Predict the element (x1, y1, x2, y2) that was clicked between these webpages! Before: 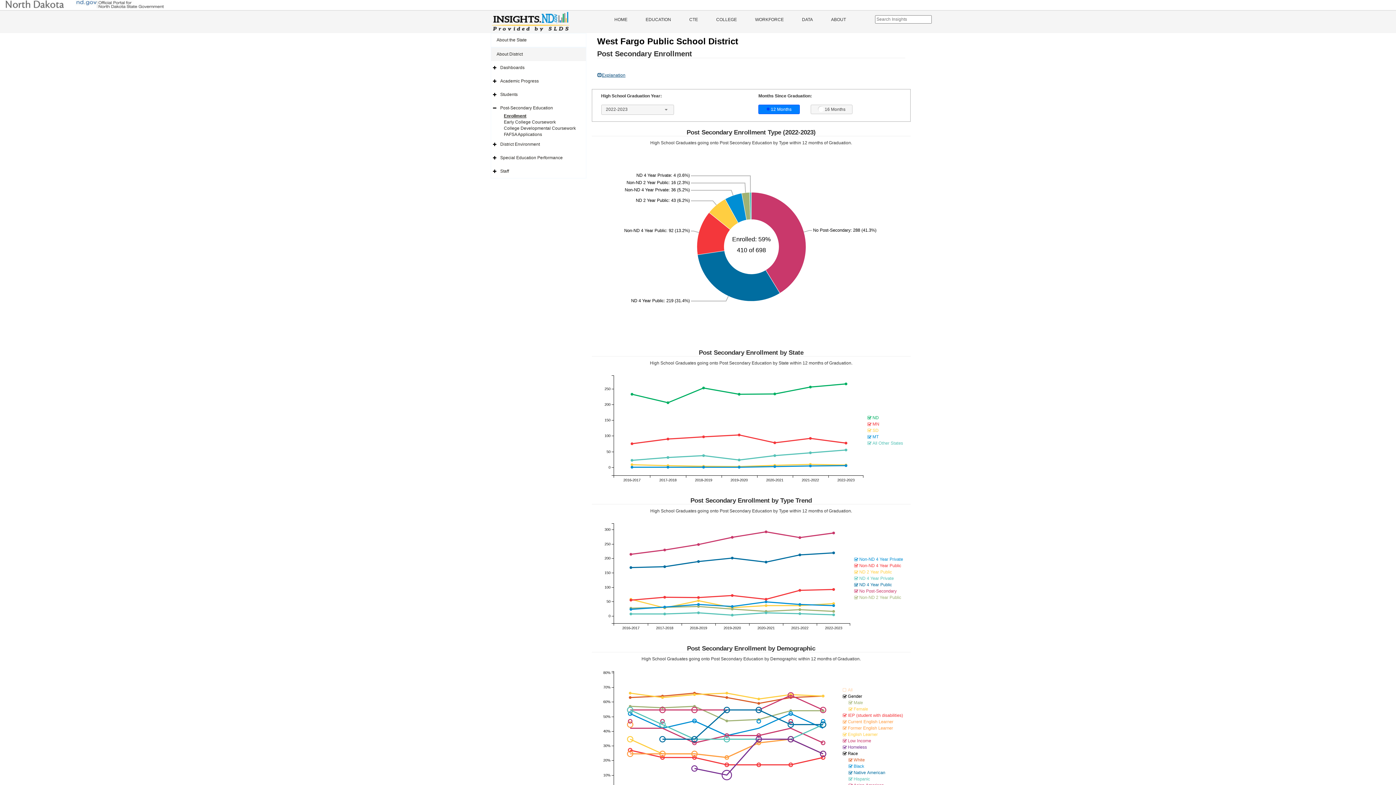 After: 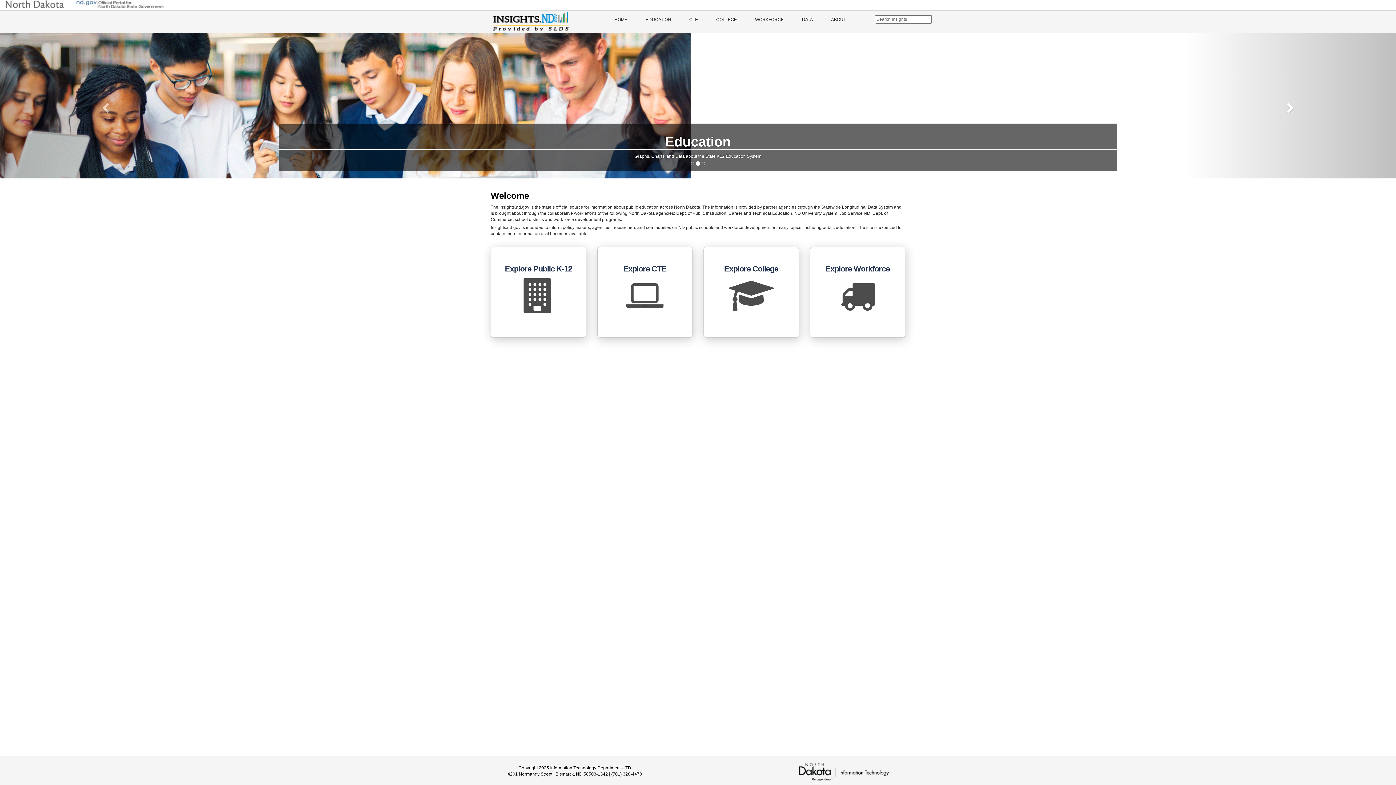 Action: bbox: (485, 10, 575, 33)